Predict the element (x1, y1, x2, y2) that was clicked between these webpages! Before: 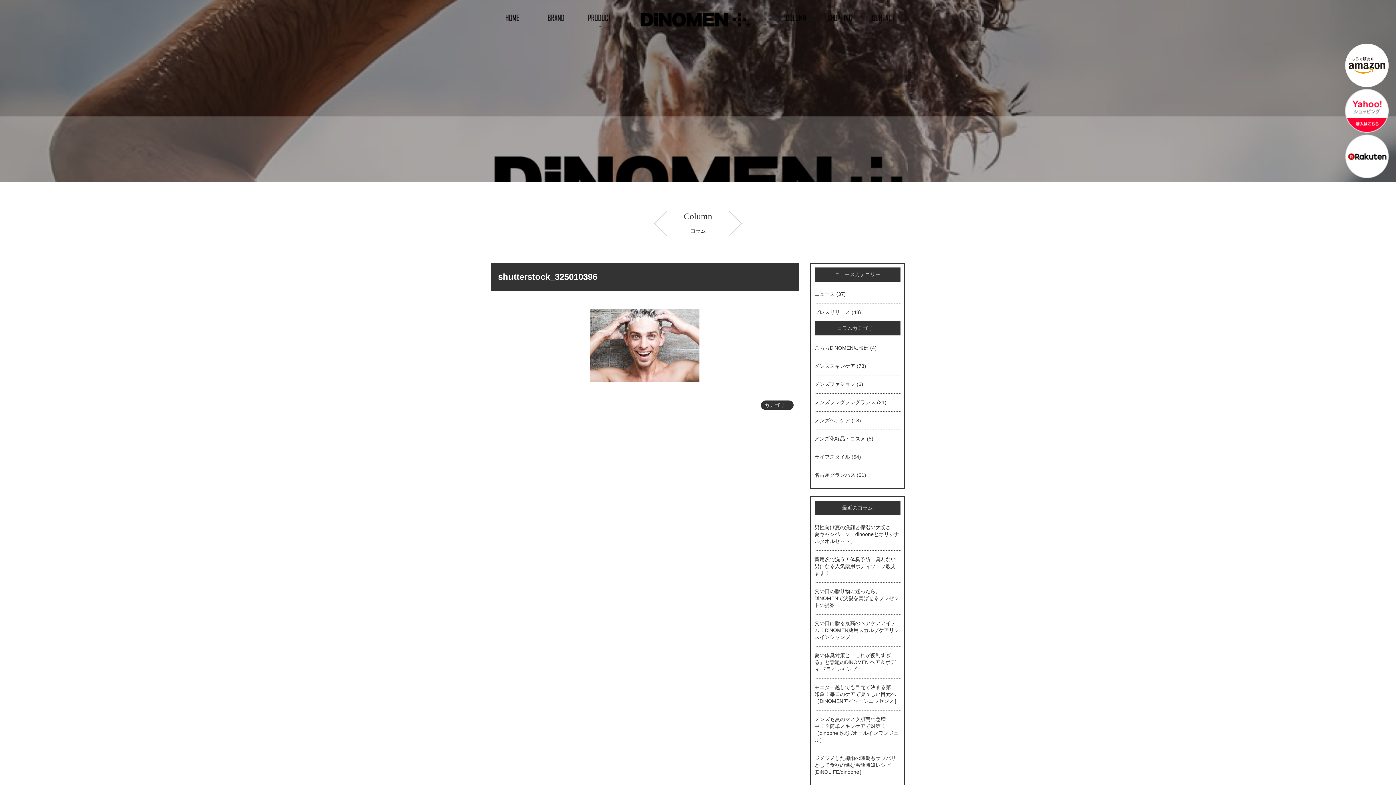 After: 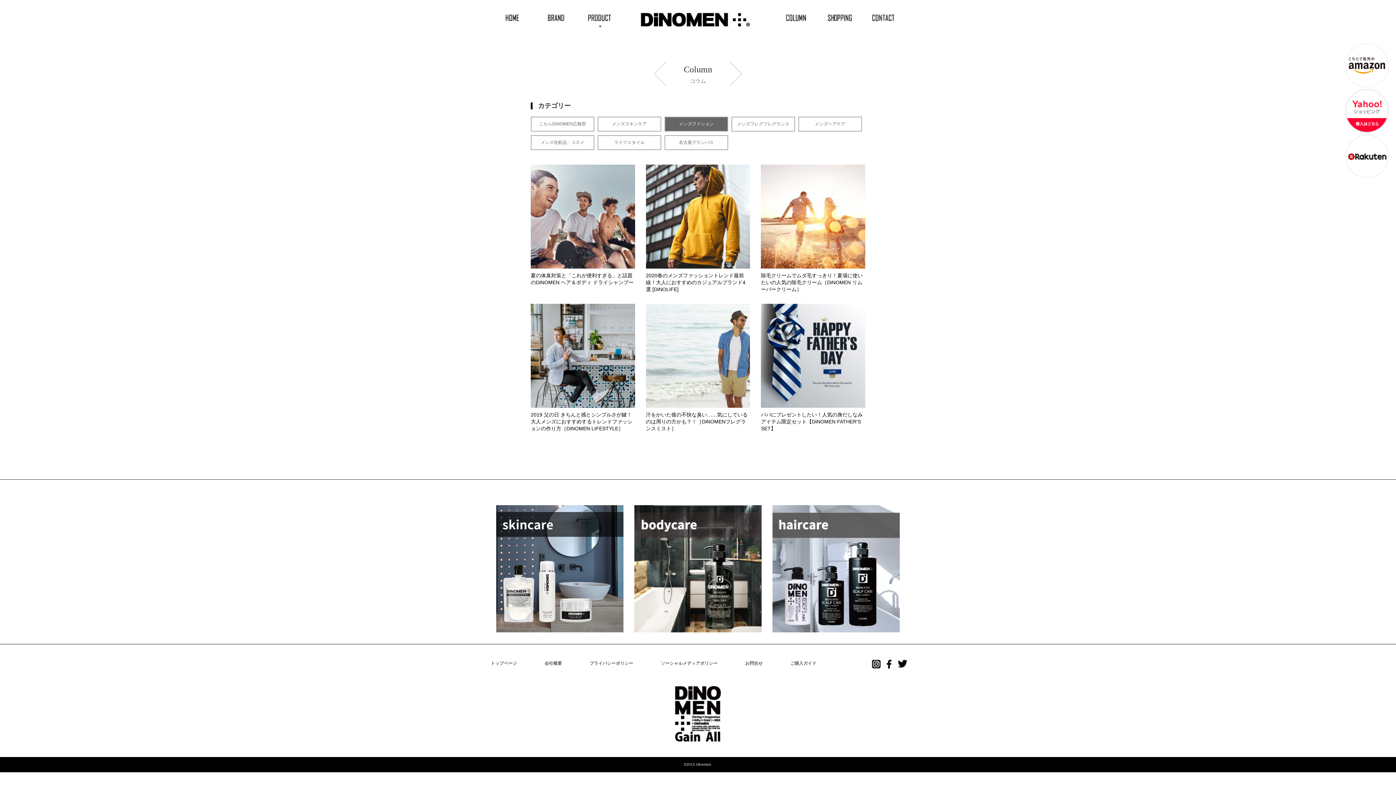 Action: label: メンズファション bbox: (814, 381, 855, 387)